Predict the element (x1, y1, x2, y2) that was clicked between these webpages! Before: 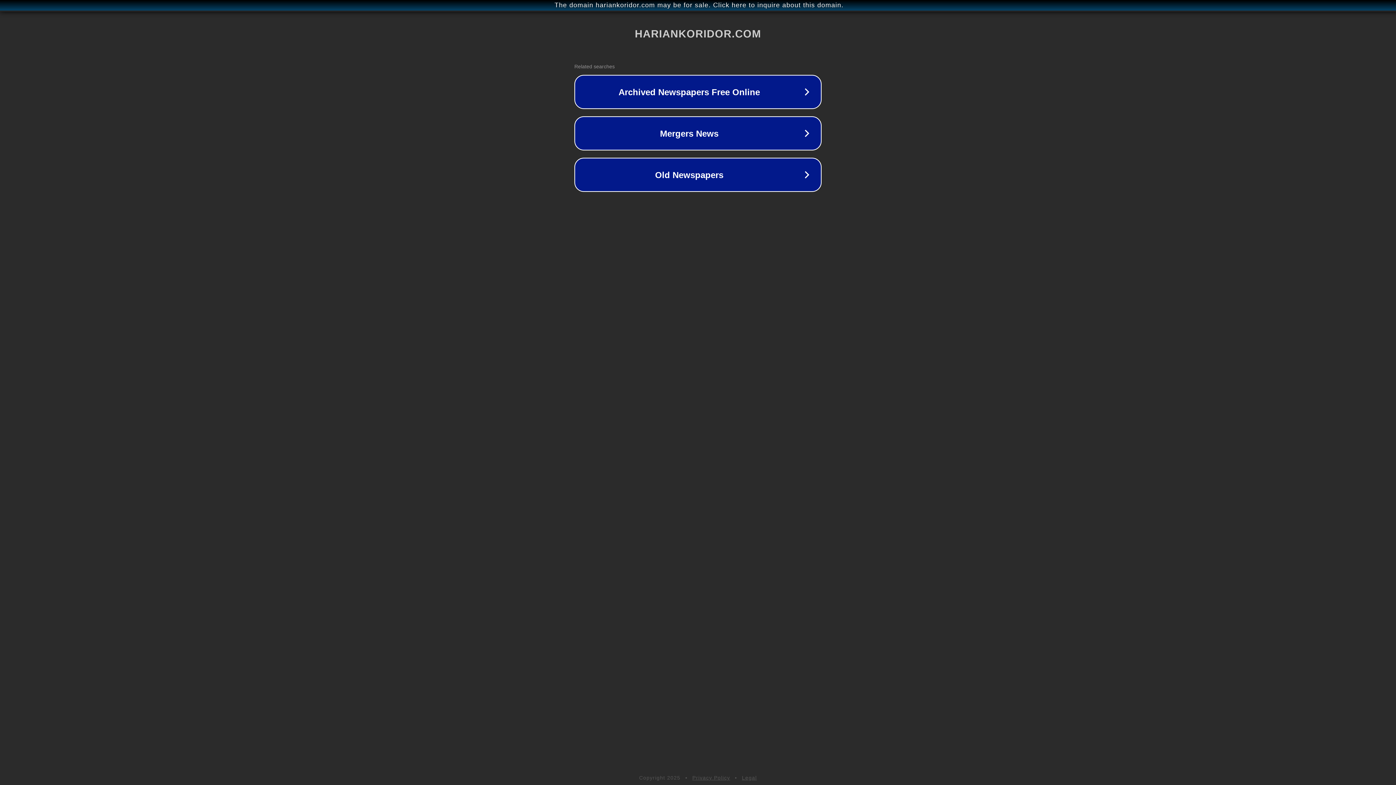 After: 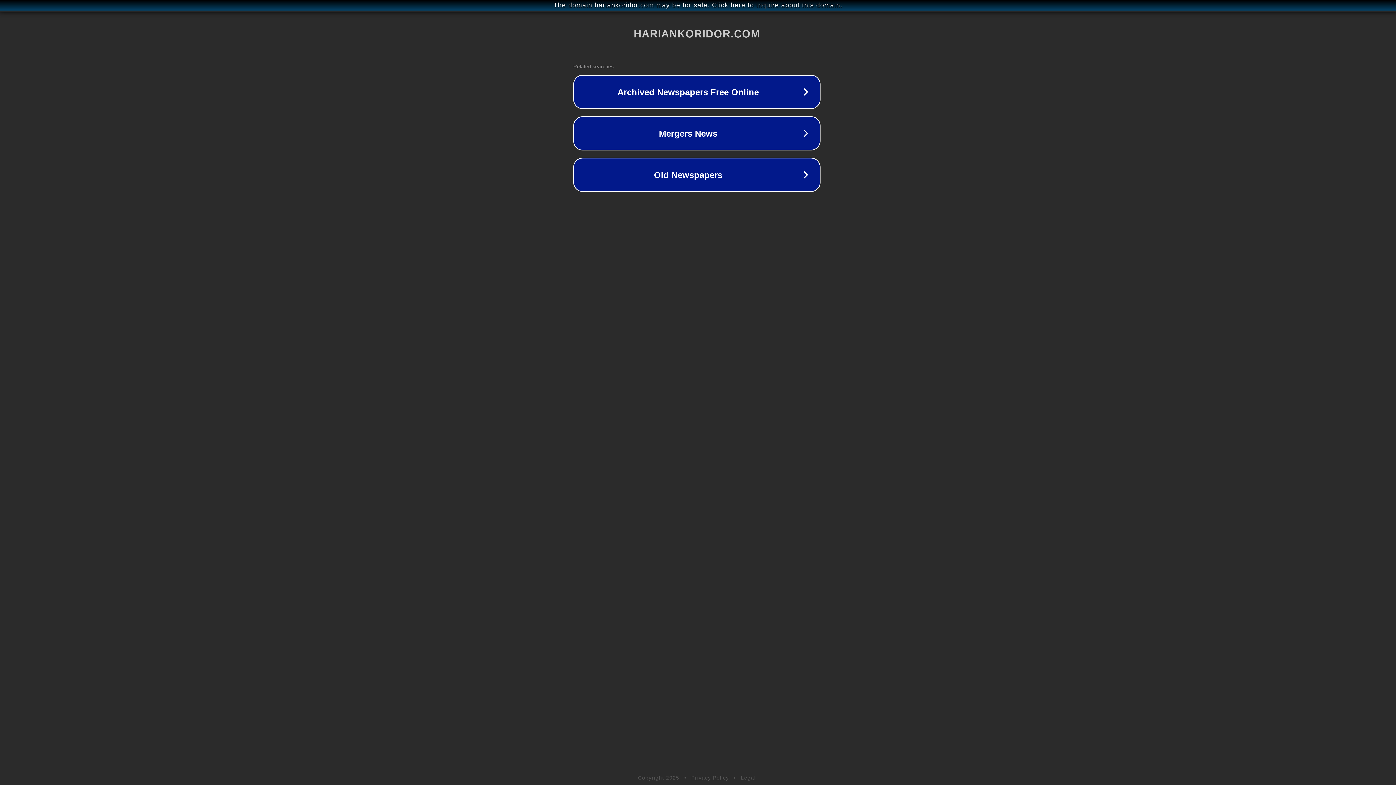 Action: bbox: (1, 1, 1397, 9) label: The domain hariankoridor.com may be for sale. Click here to inquire about this domain.